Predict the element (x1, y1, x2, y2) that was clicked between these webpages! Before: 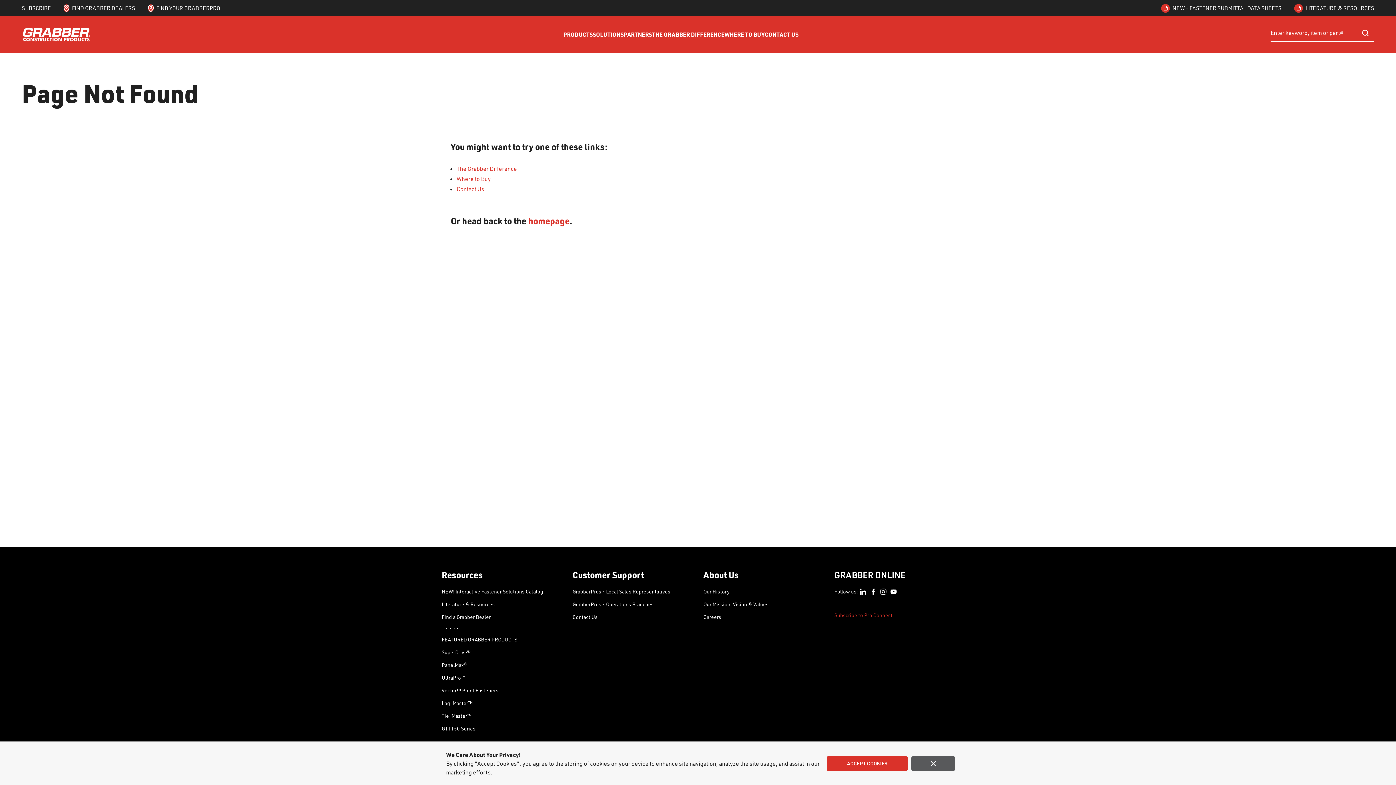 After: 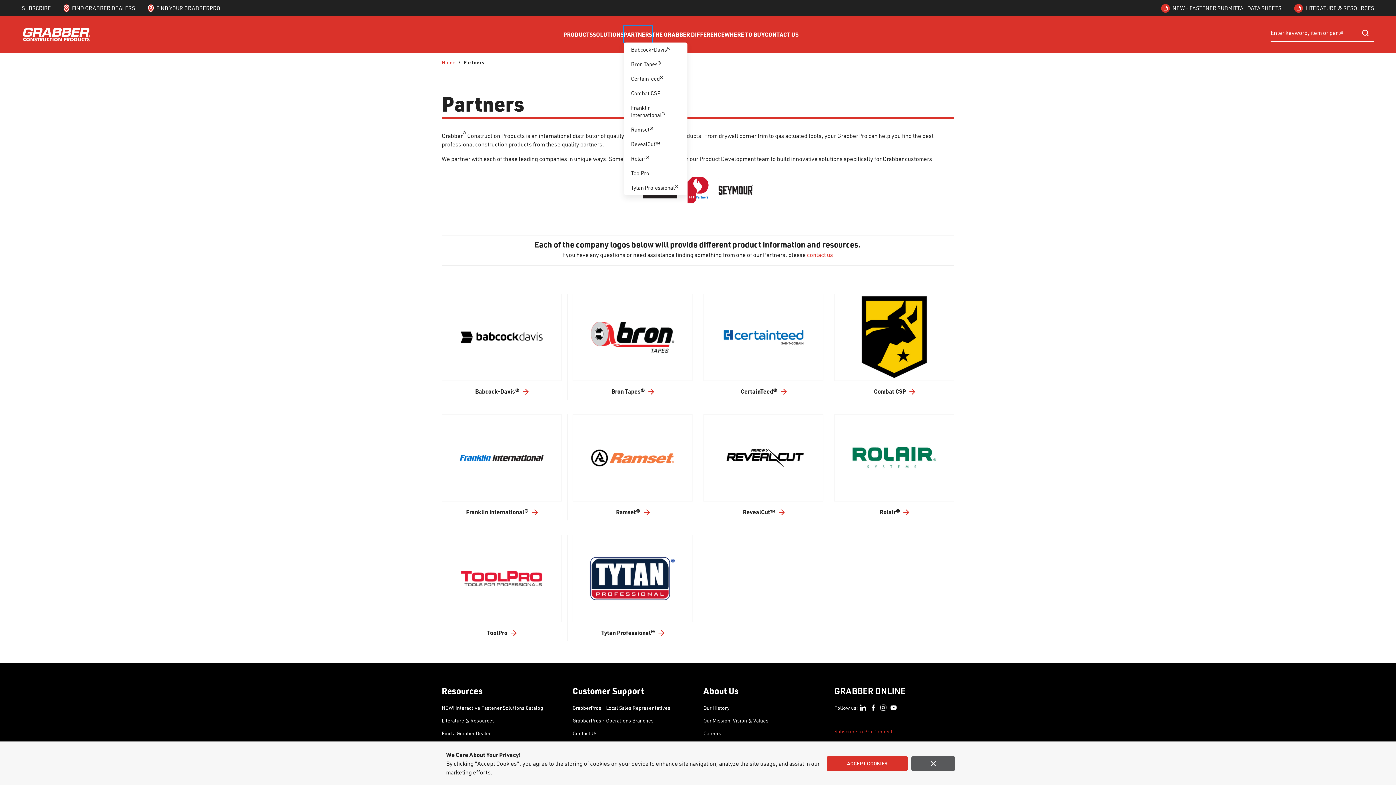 Action: bbox: (623, 26, 652, 42) label: PARTNERS